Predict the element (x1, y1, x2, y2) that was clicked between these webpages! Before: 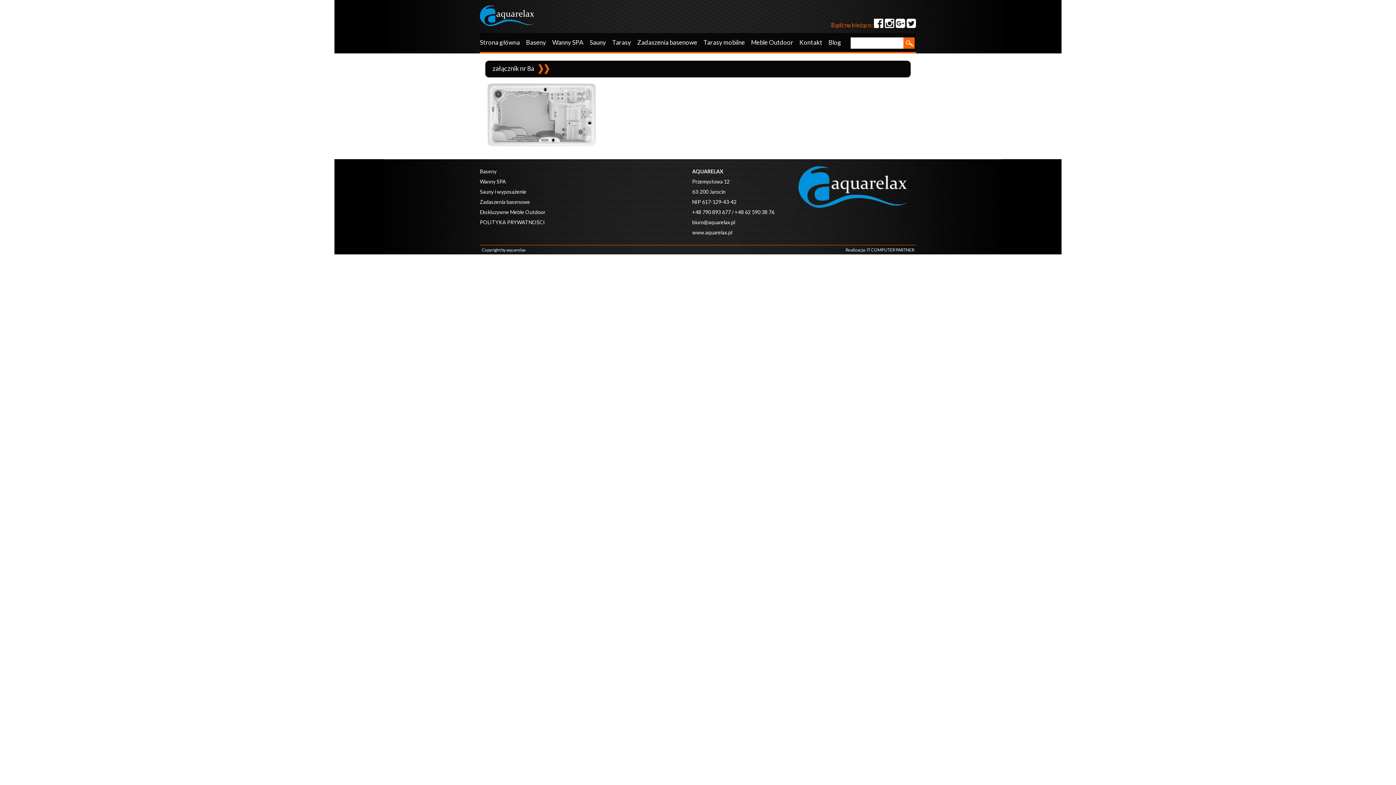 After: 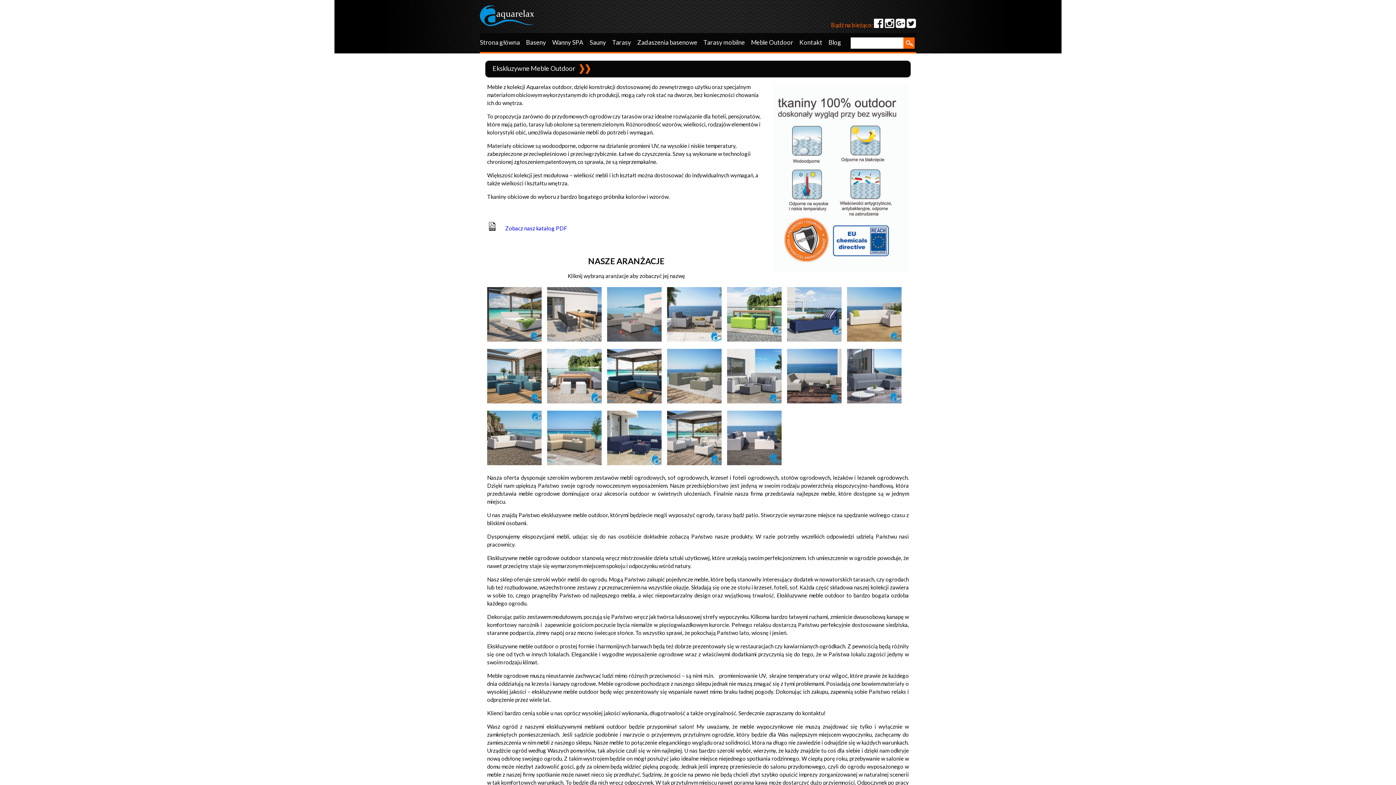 Action: bbox: (480, 209, 545, 215) label: Ekskluzywne Meble Outdoor